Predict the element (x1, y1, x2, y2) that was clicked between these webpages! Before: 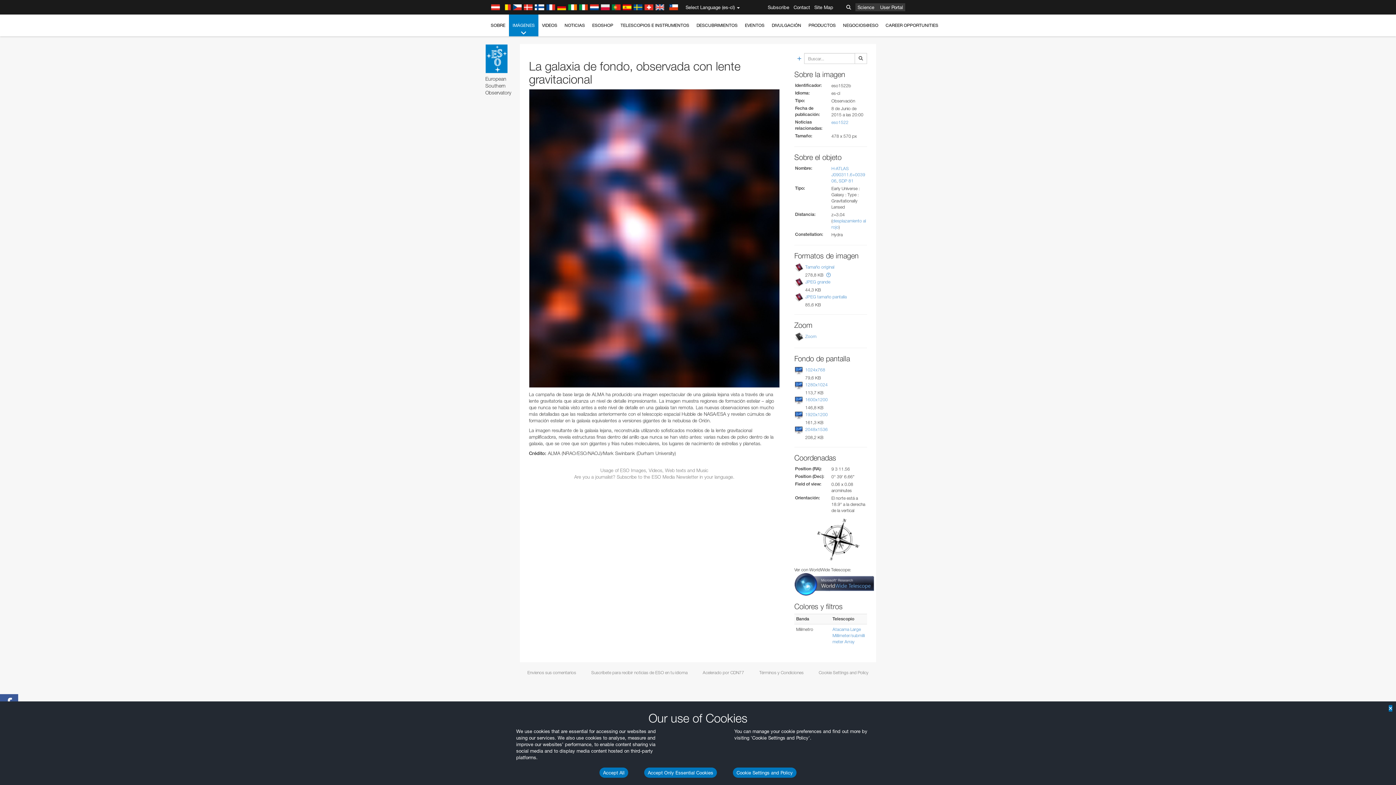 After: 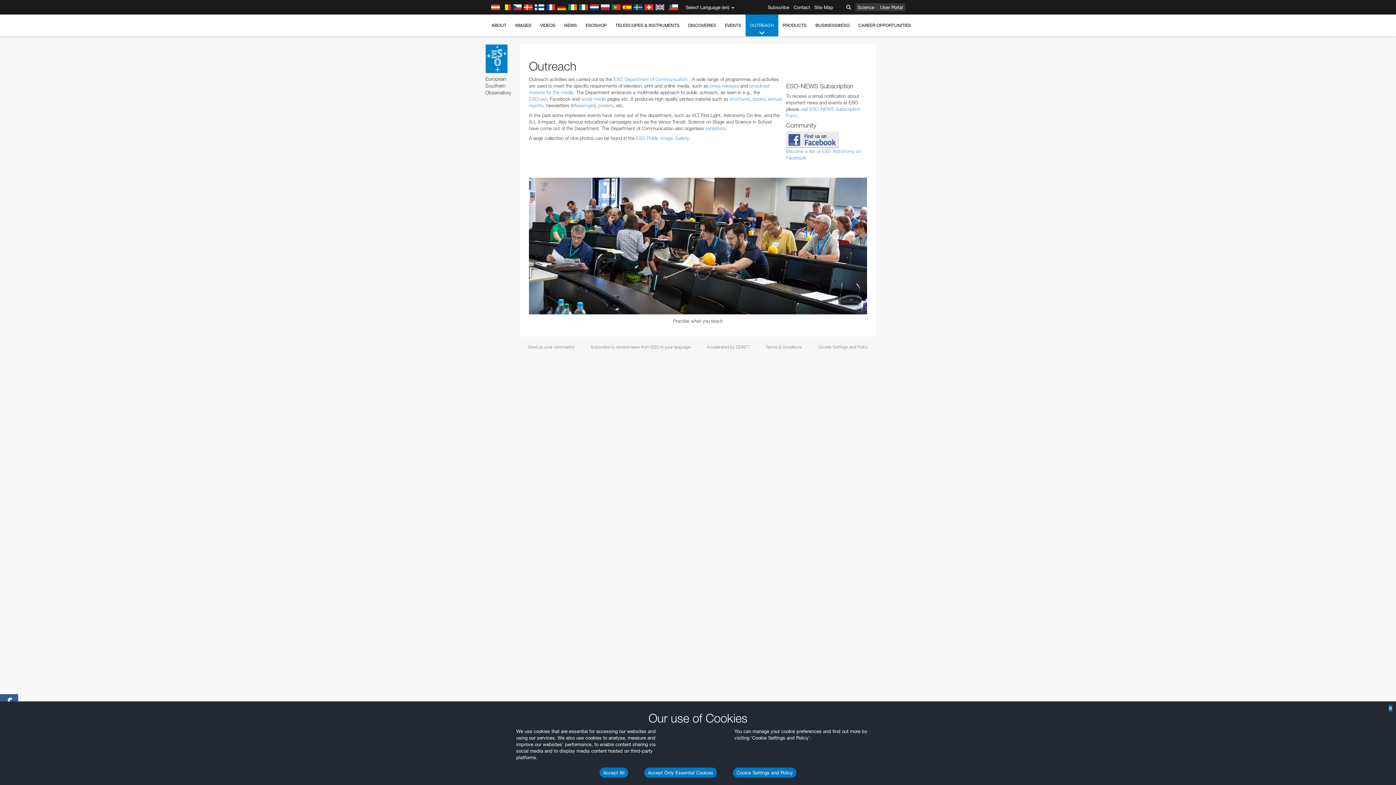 Action: label: DIVULGACIÓN bbox: (768, 14, 805, 36)